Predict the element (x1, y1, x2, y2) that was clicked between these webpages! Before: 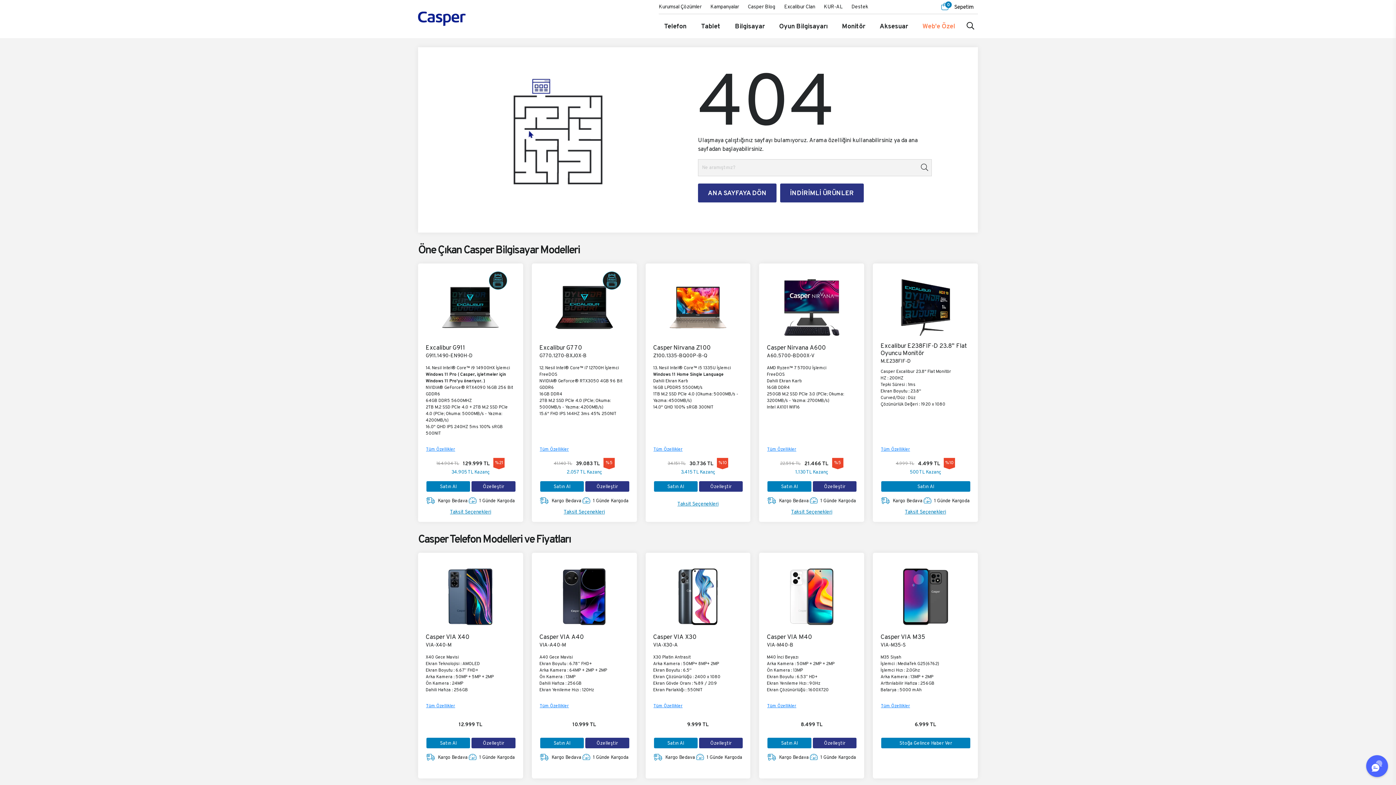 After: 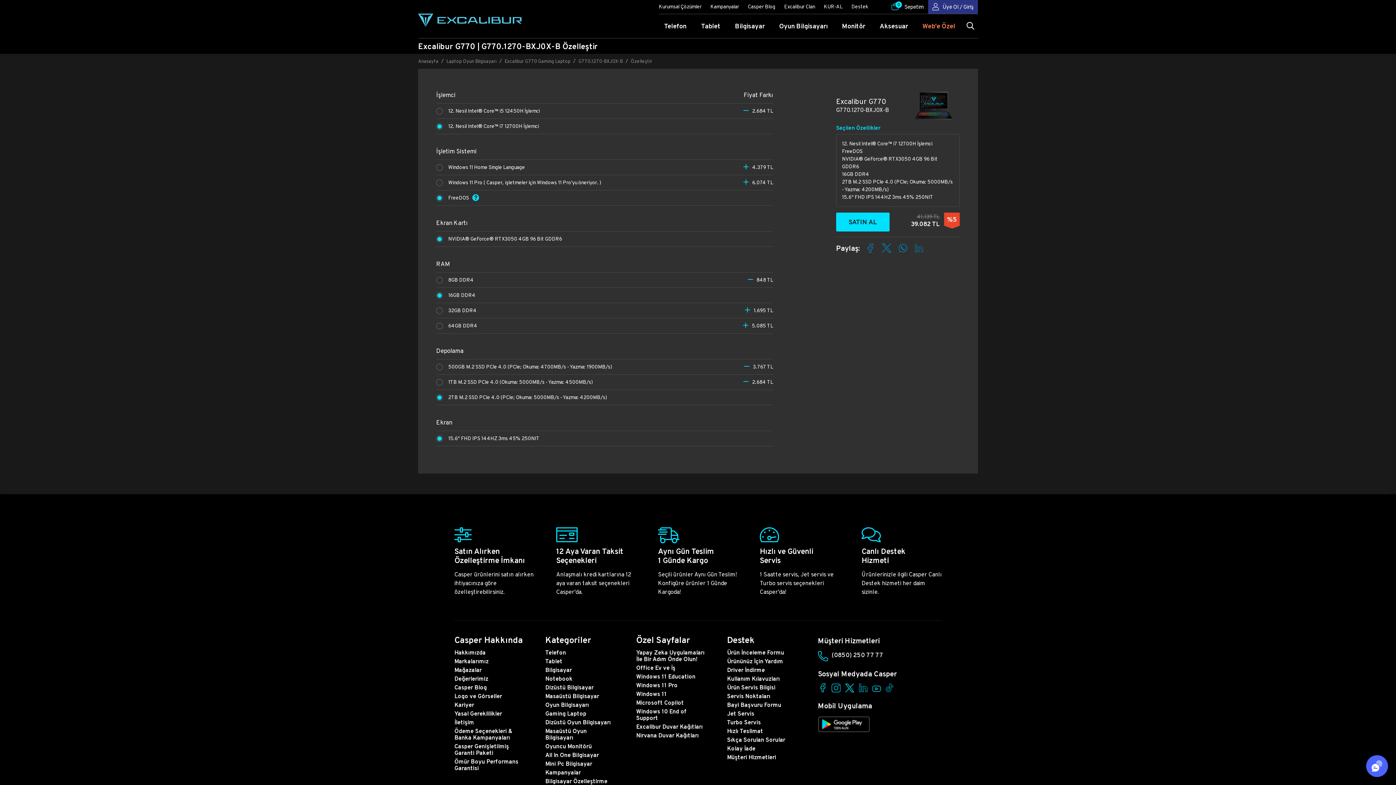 Action: bbox: (585, 481, 629, 492) label: Özelleştir